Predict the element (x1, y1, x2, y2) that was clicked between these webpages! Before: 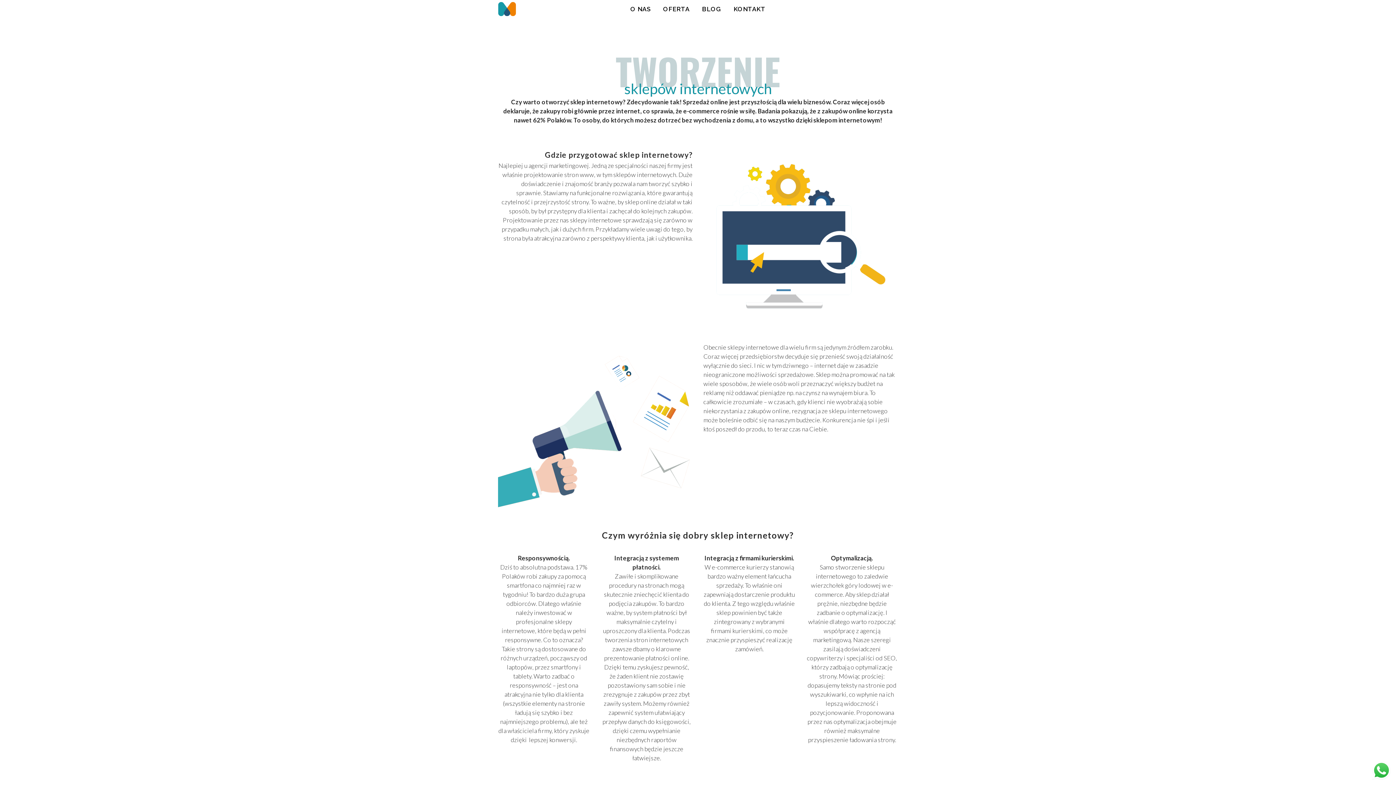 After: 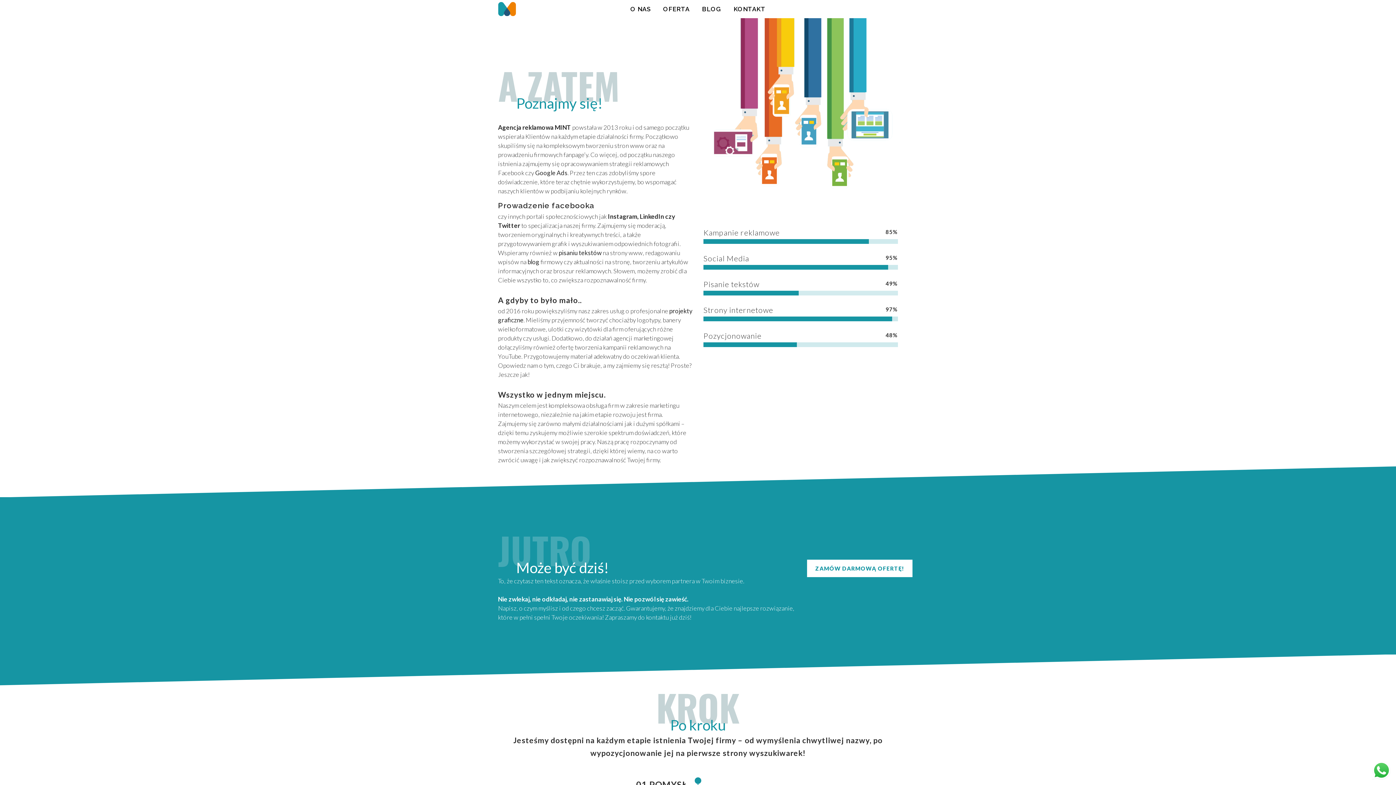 Action: label: O NAS bbox: (624, 0, 657, 18)